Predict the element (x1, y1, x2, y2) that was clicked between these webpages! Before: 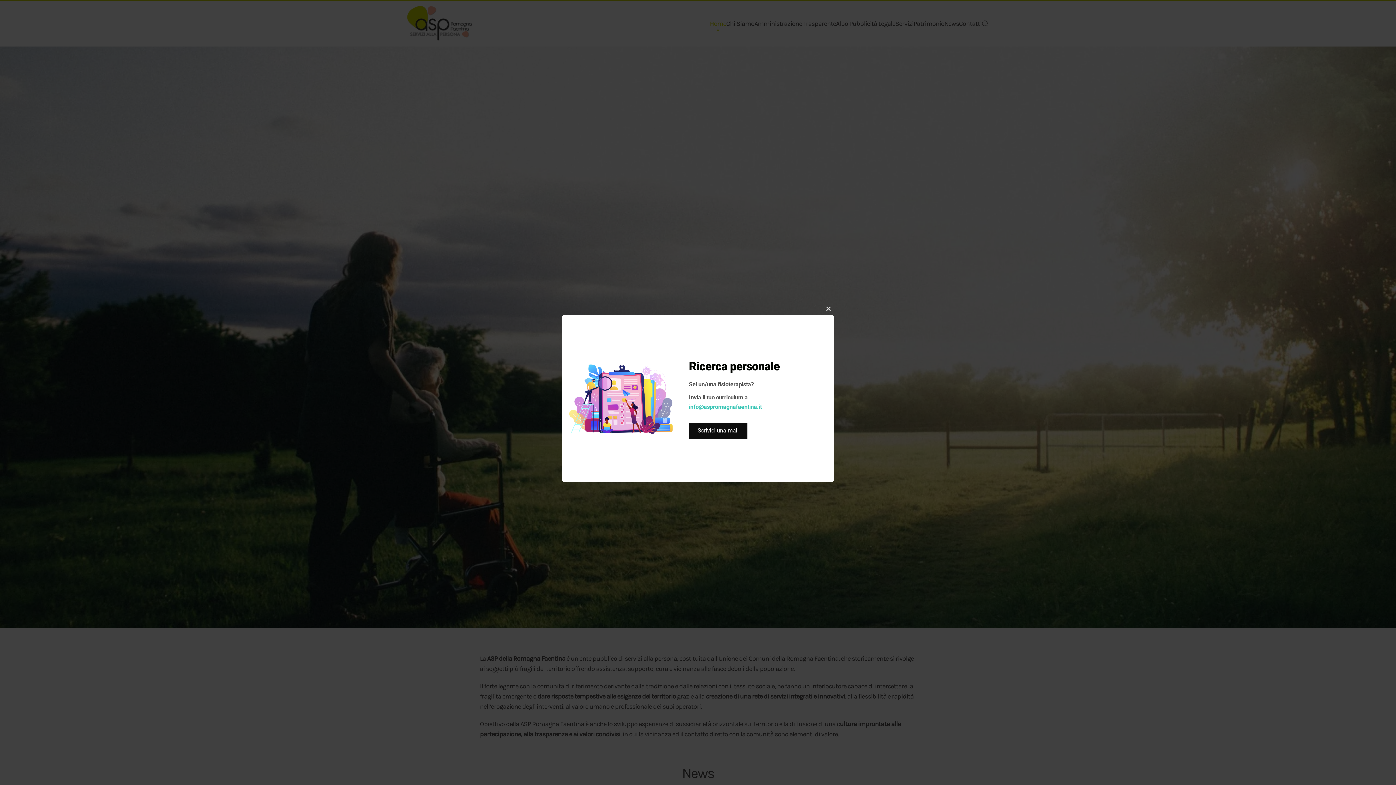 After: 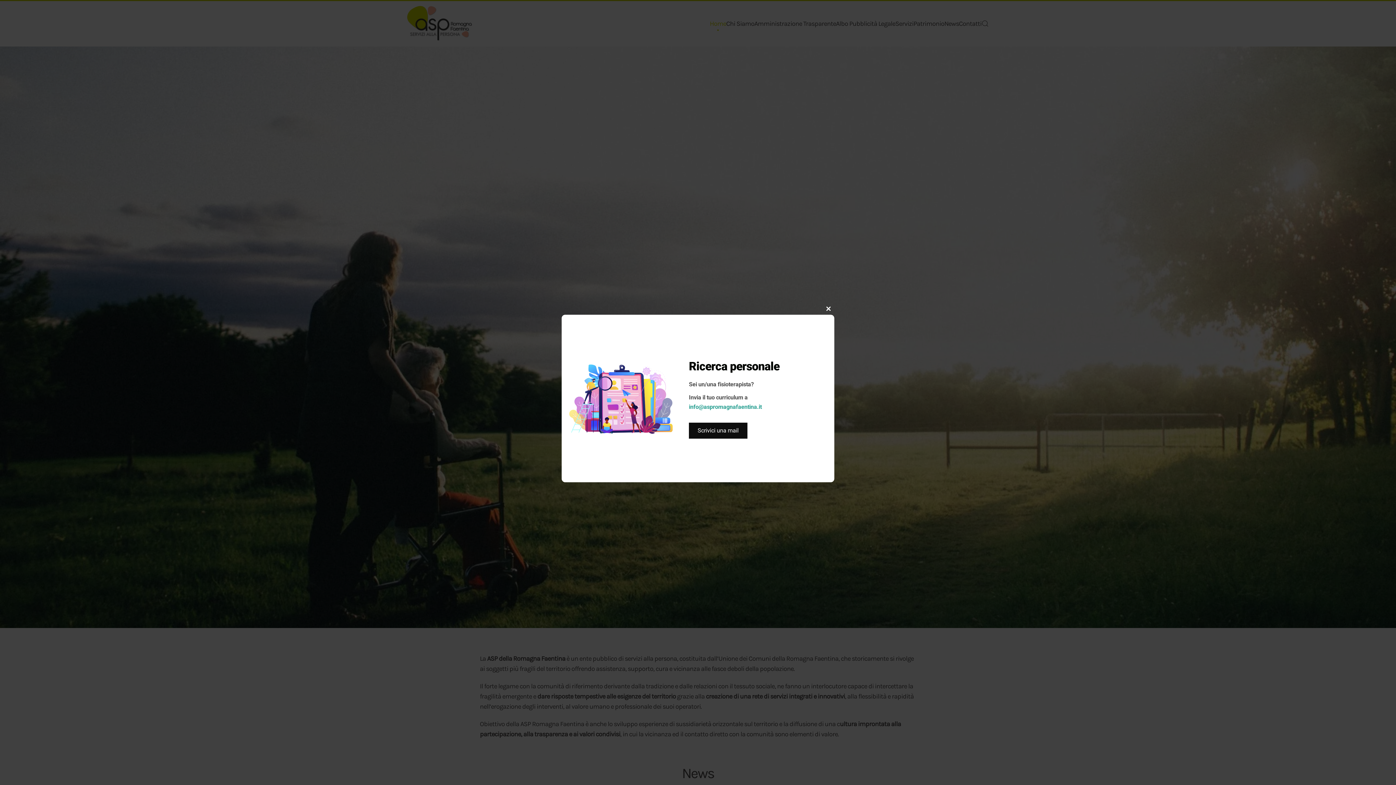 Action: label: info@aspromagnafaentina.it bbox: (689, 403, 762, 410)